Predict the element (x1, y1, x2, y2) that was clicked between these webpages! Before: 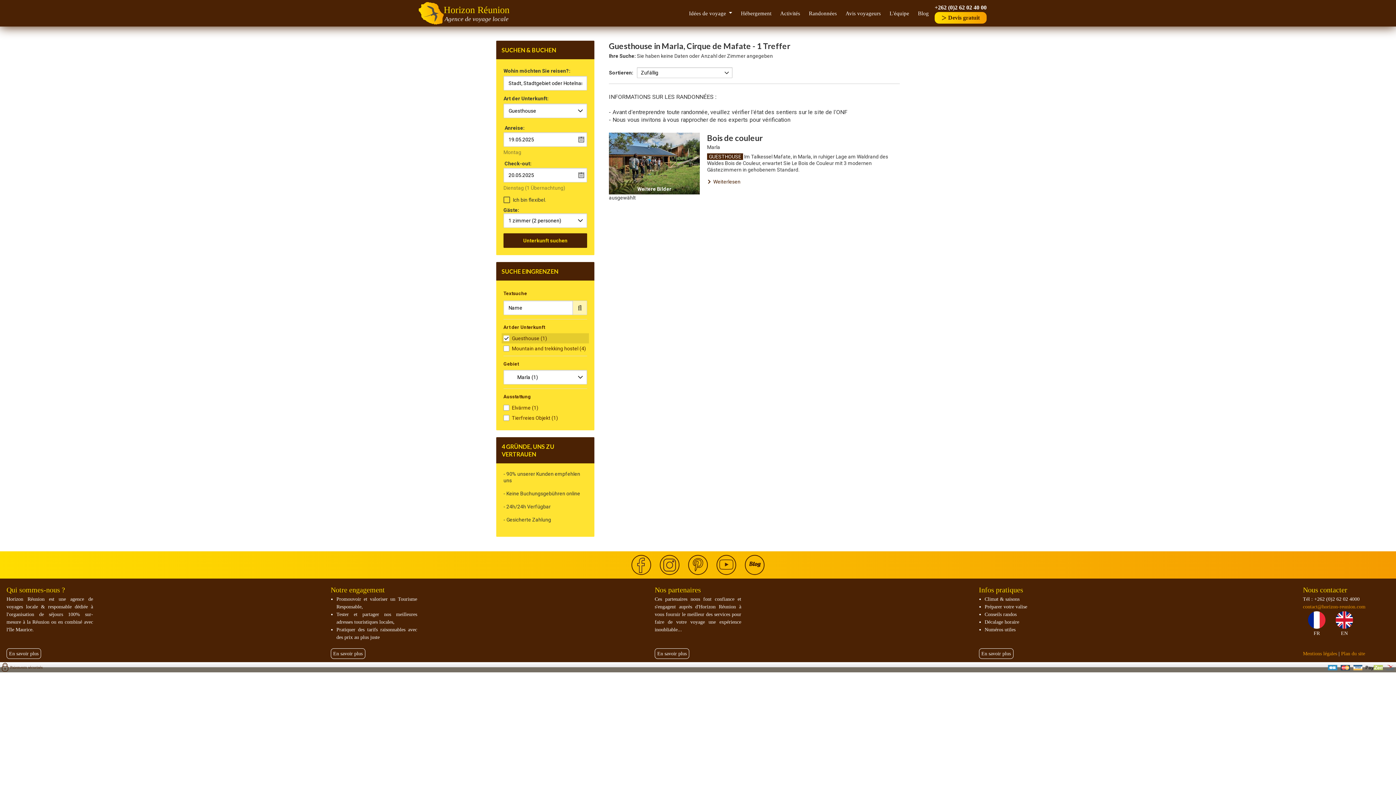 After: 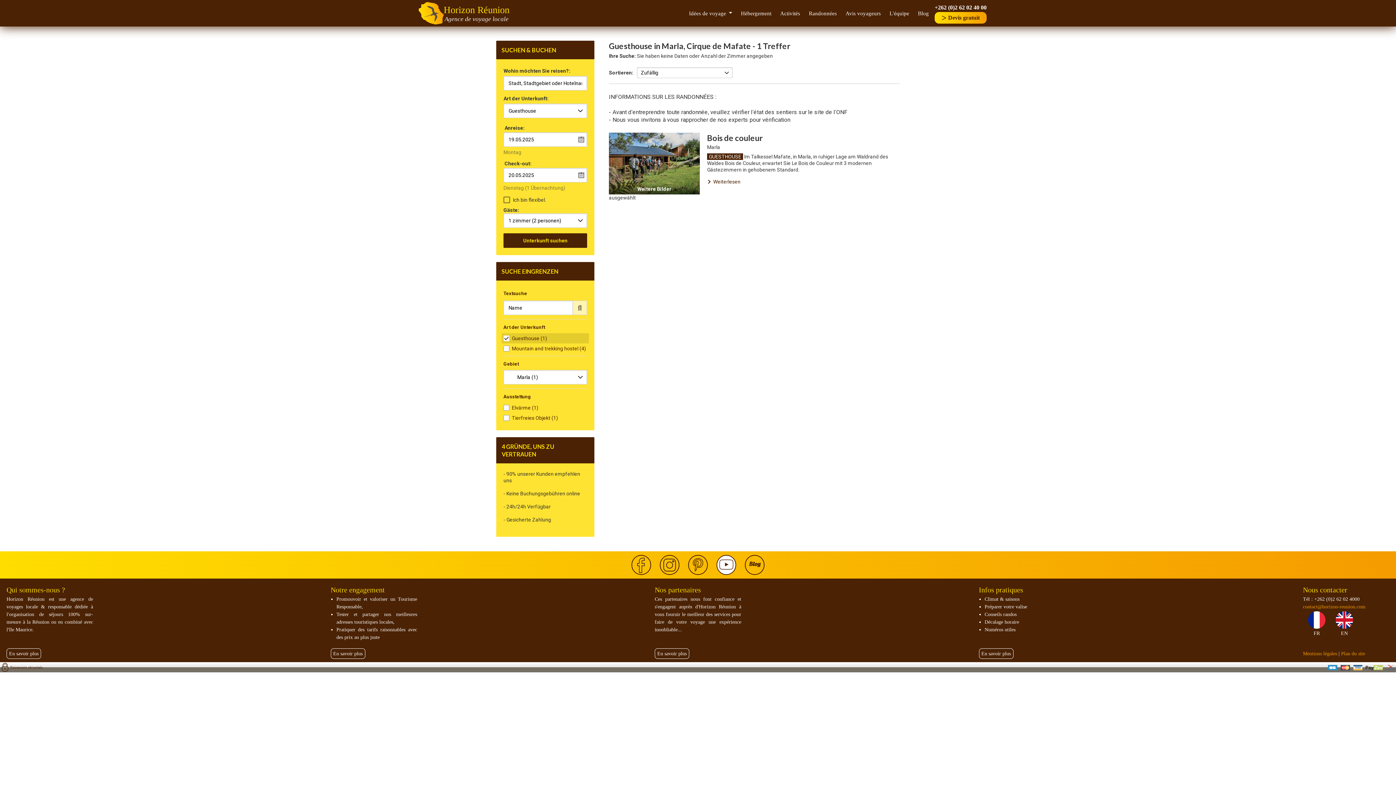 Action: bbox: (717, 561, 735, 567)